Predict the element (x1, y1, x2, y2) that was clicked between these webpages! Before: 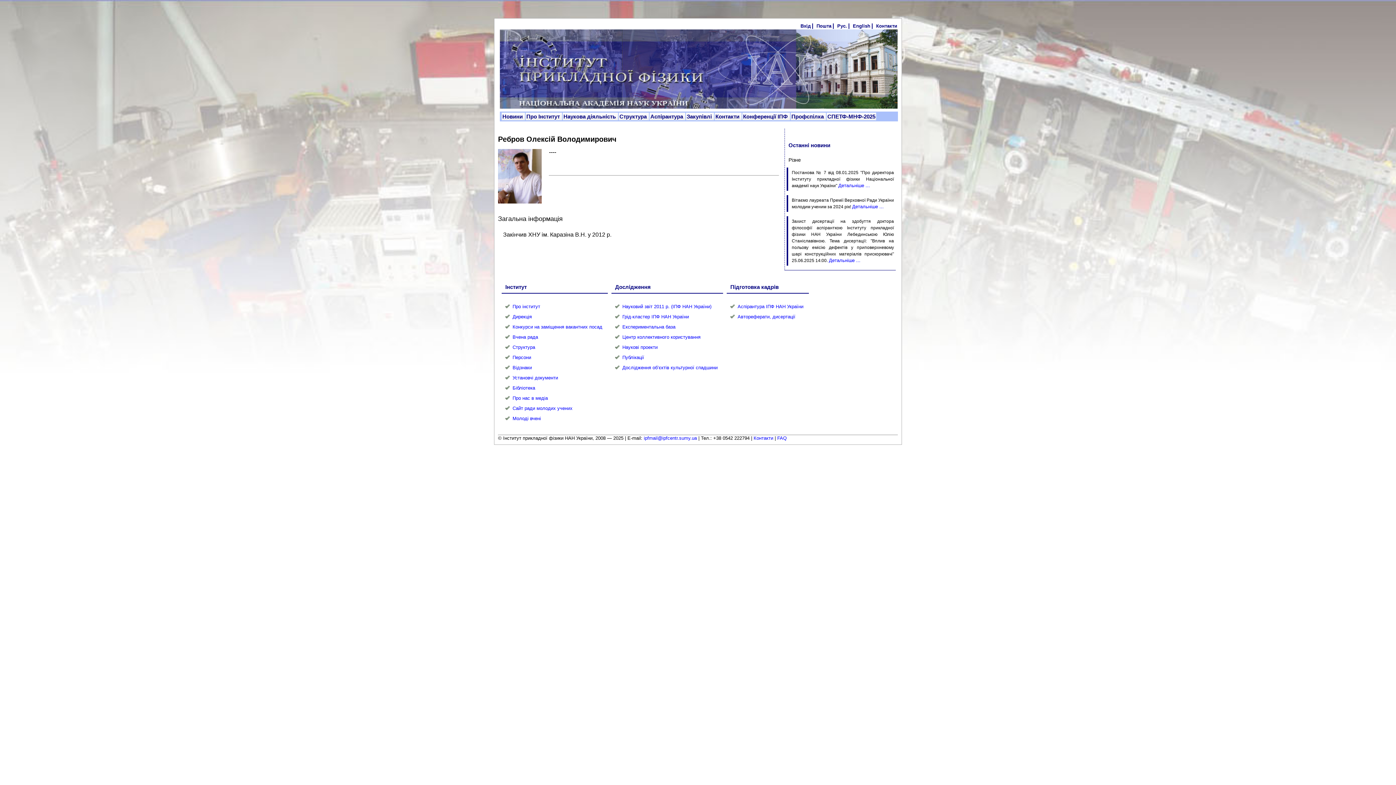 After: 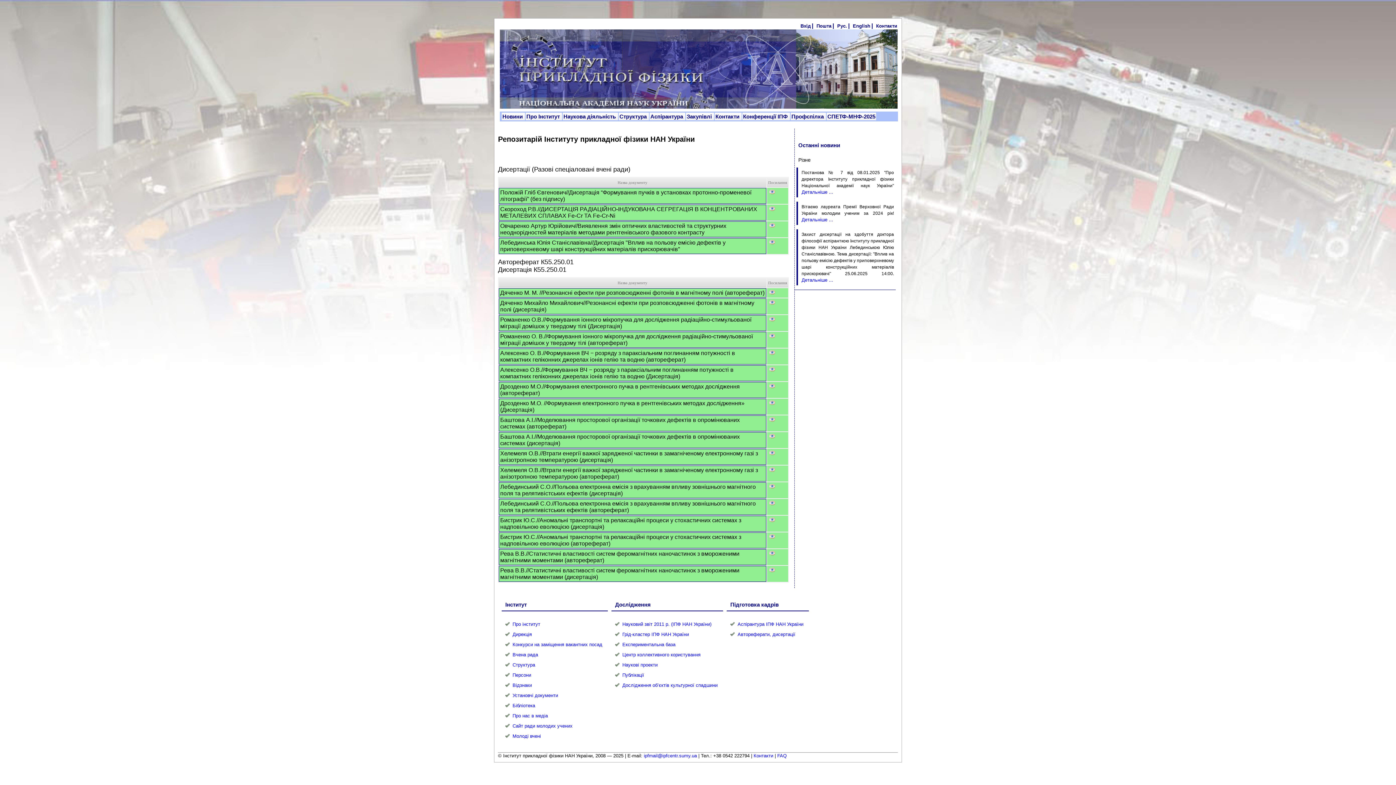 Action: label: Автореферати, дисертації bbox: (737, 314, 795, 319)